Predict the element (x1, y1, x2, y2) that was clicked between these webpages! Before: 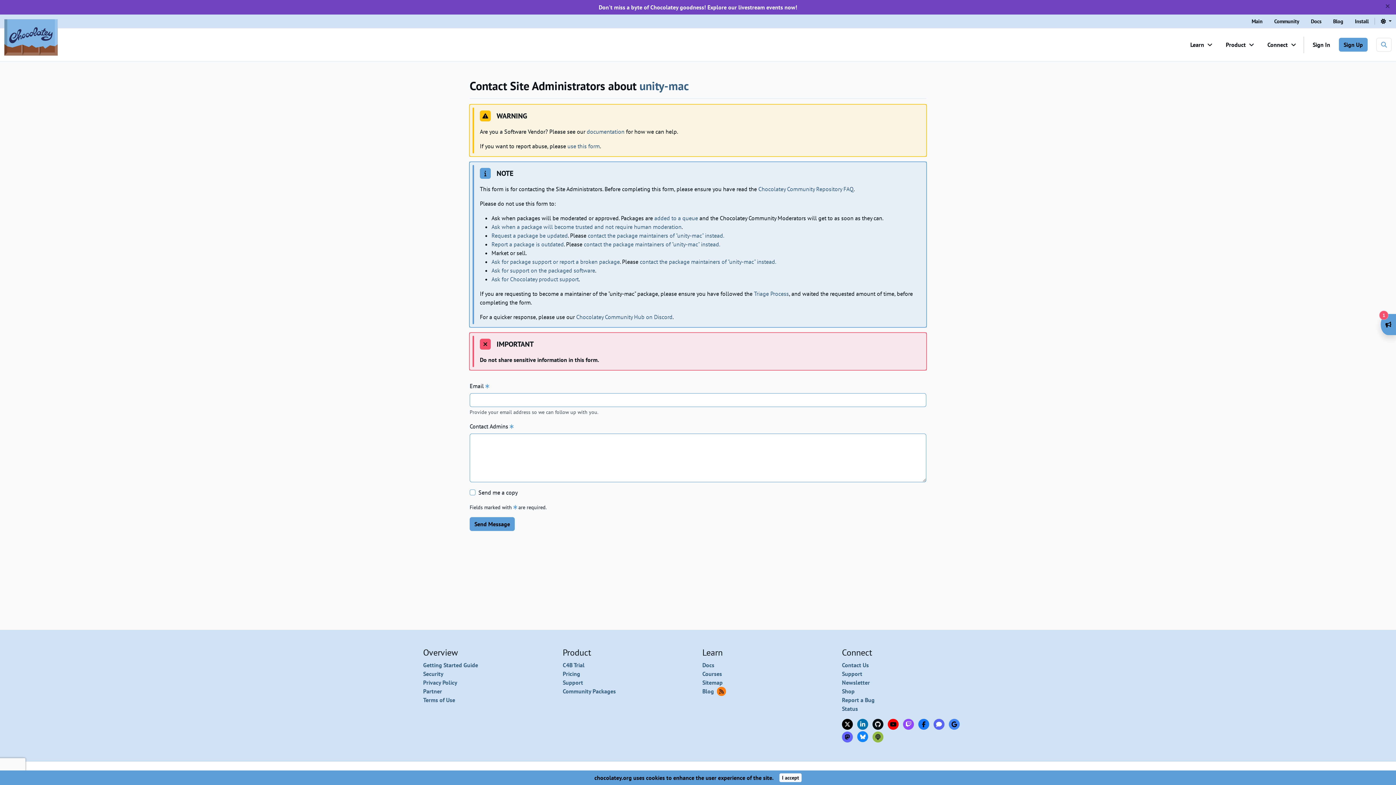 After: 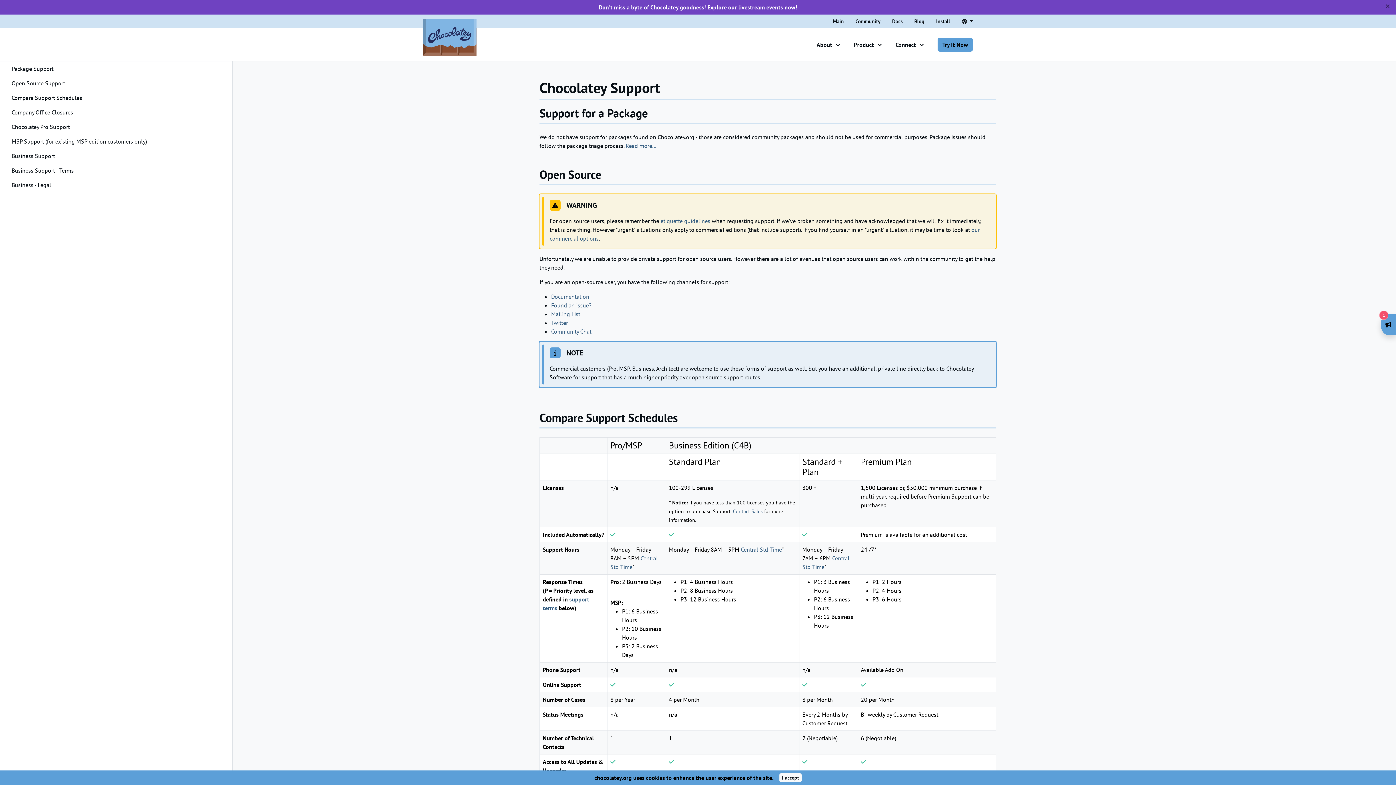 Action: bbox: (562, 679, 583, 686) label: Support